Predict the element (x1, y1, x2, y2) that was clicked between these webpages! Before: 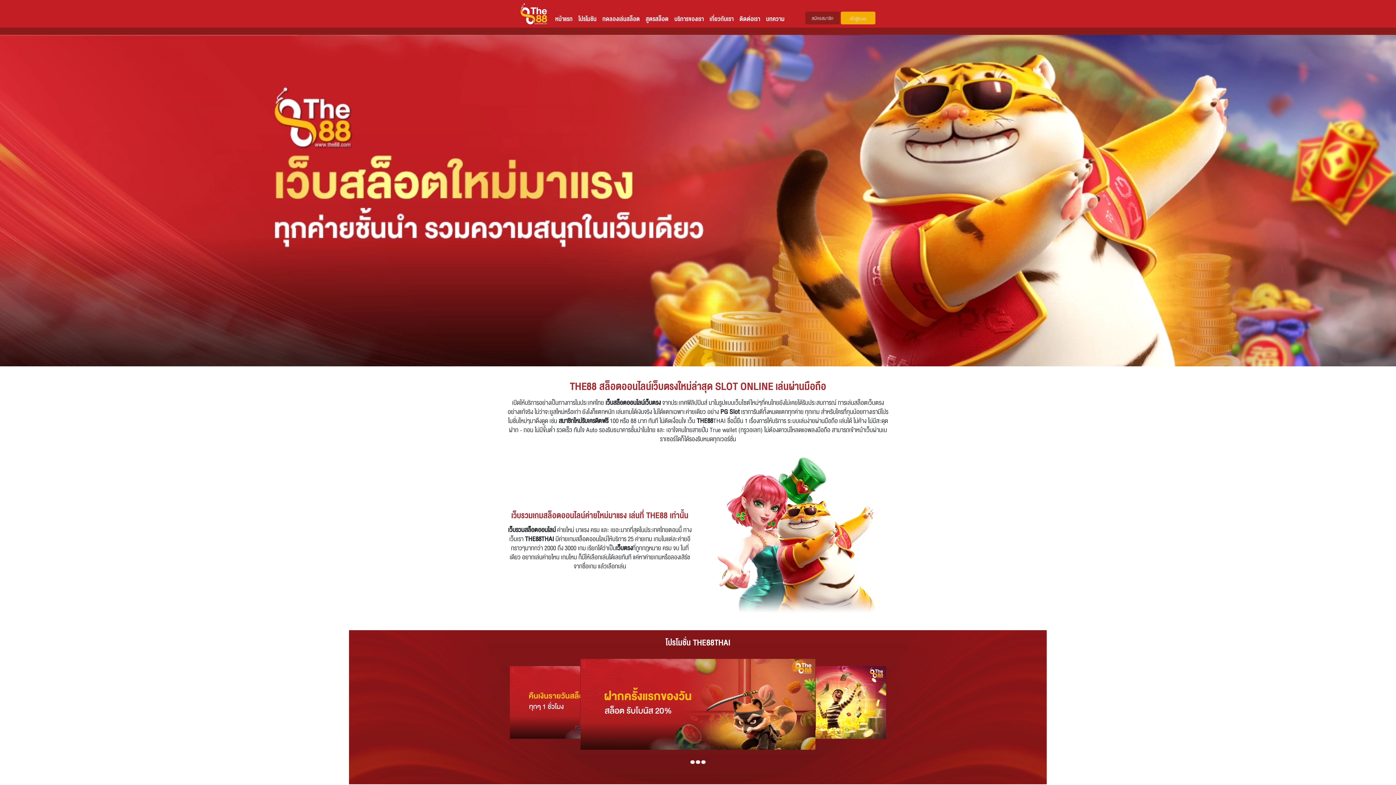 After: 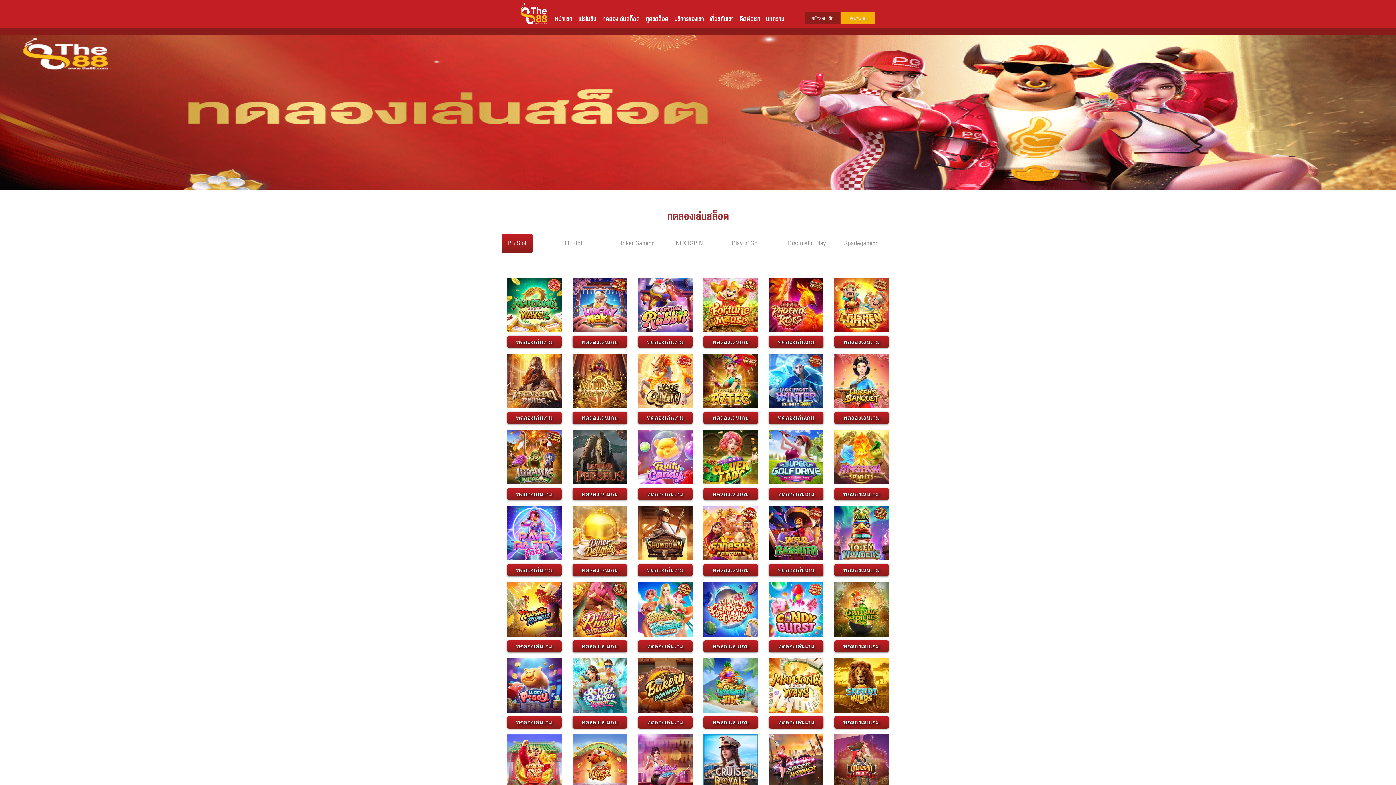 Action: label: ทดลองเล่นสล็อต bbox: (599, 9, 642, 28)